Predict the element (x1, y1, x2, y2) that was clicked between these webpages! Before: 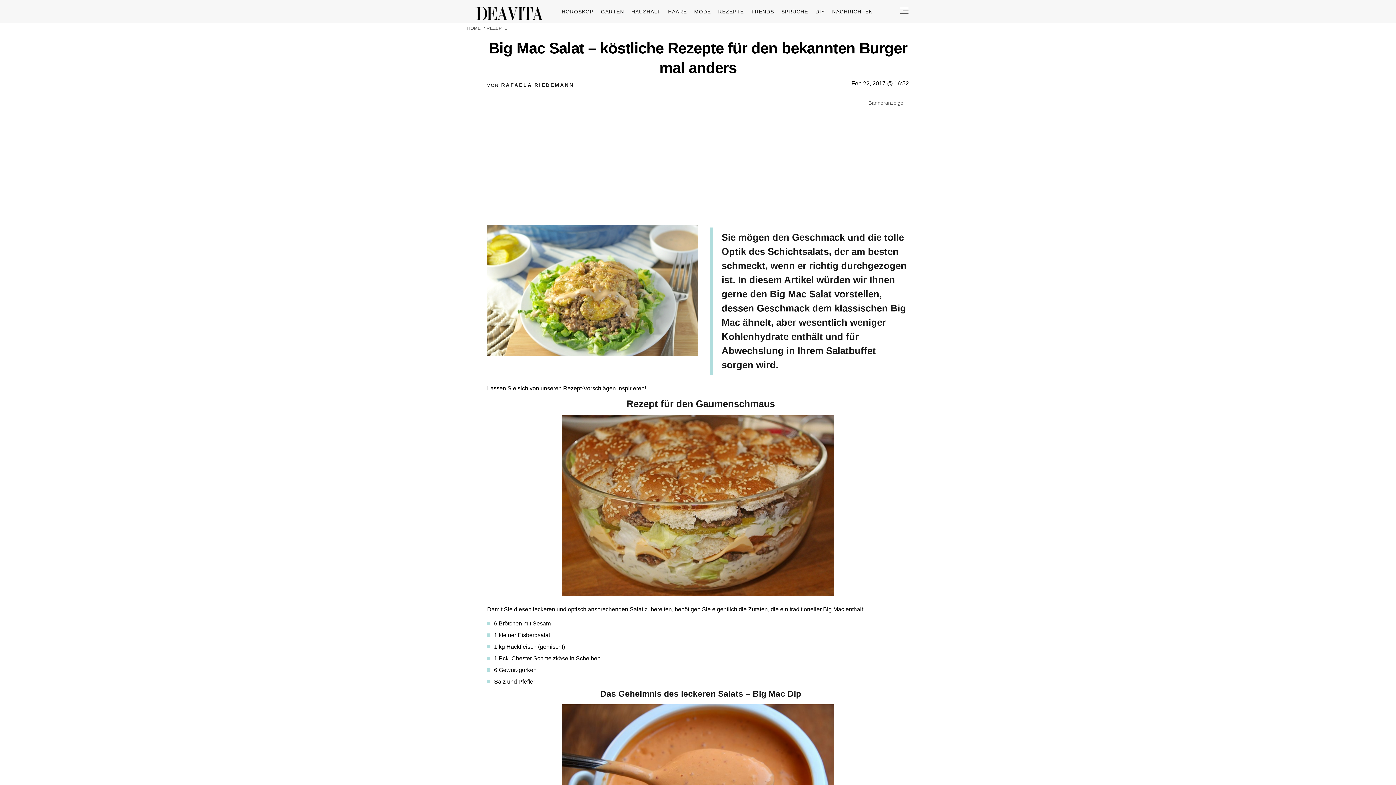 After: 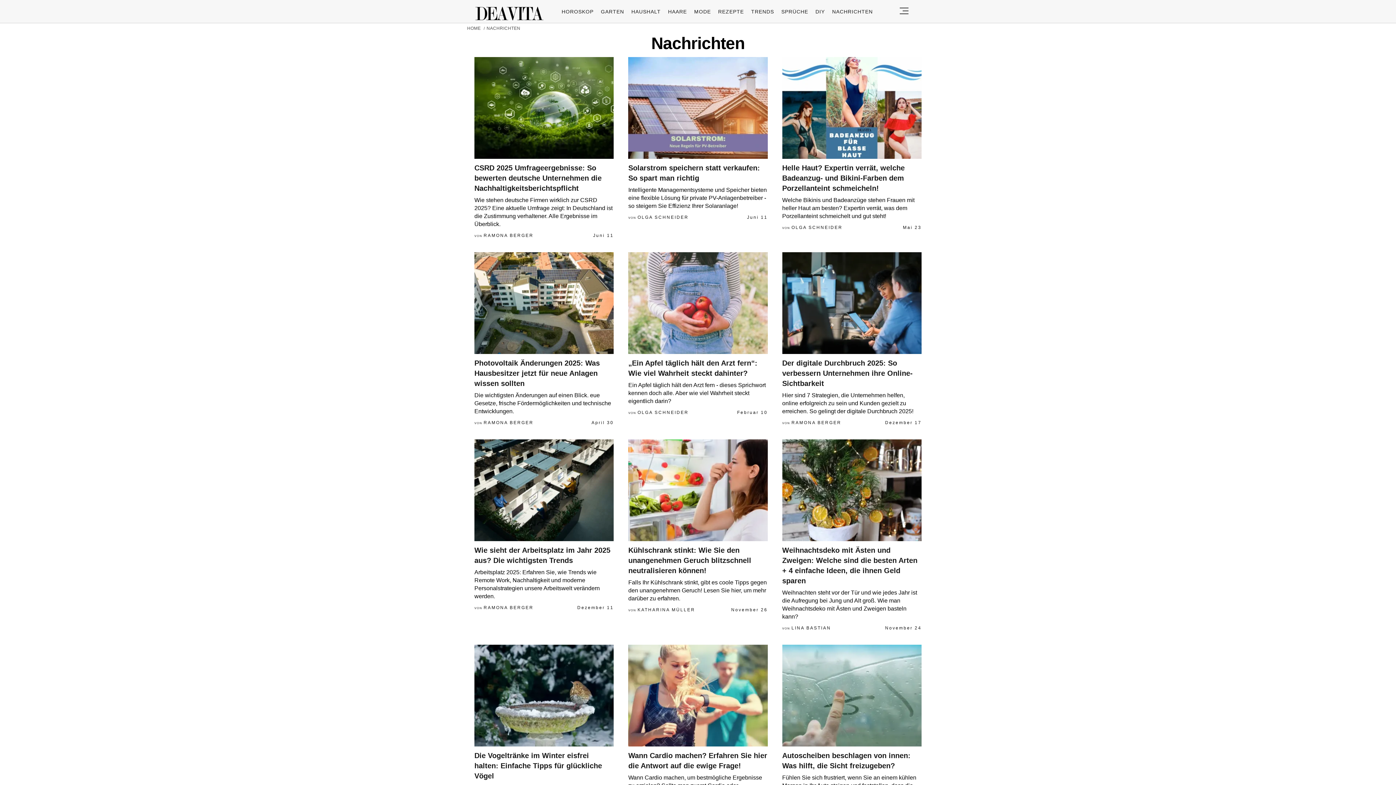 Action: bbox: (832, 8, 873, 14) label: NACHRICHTEN